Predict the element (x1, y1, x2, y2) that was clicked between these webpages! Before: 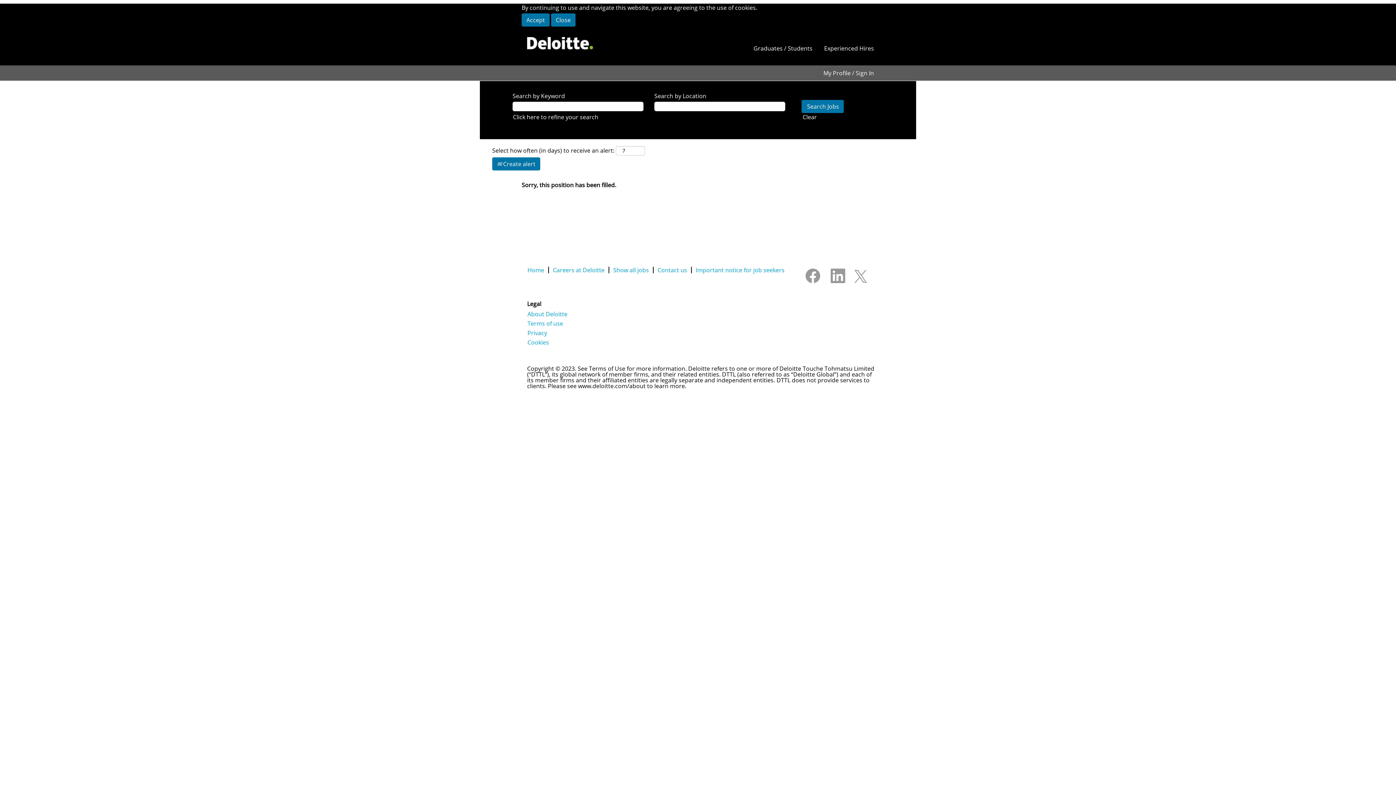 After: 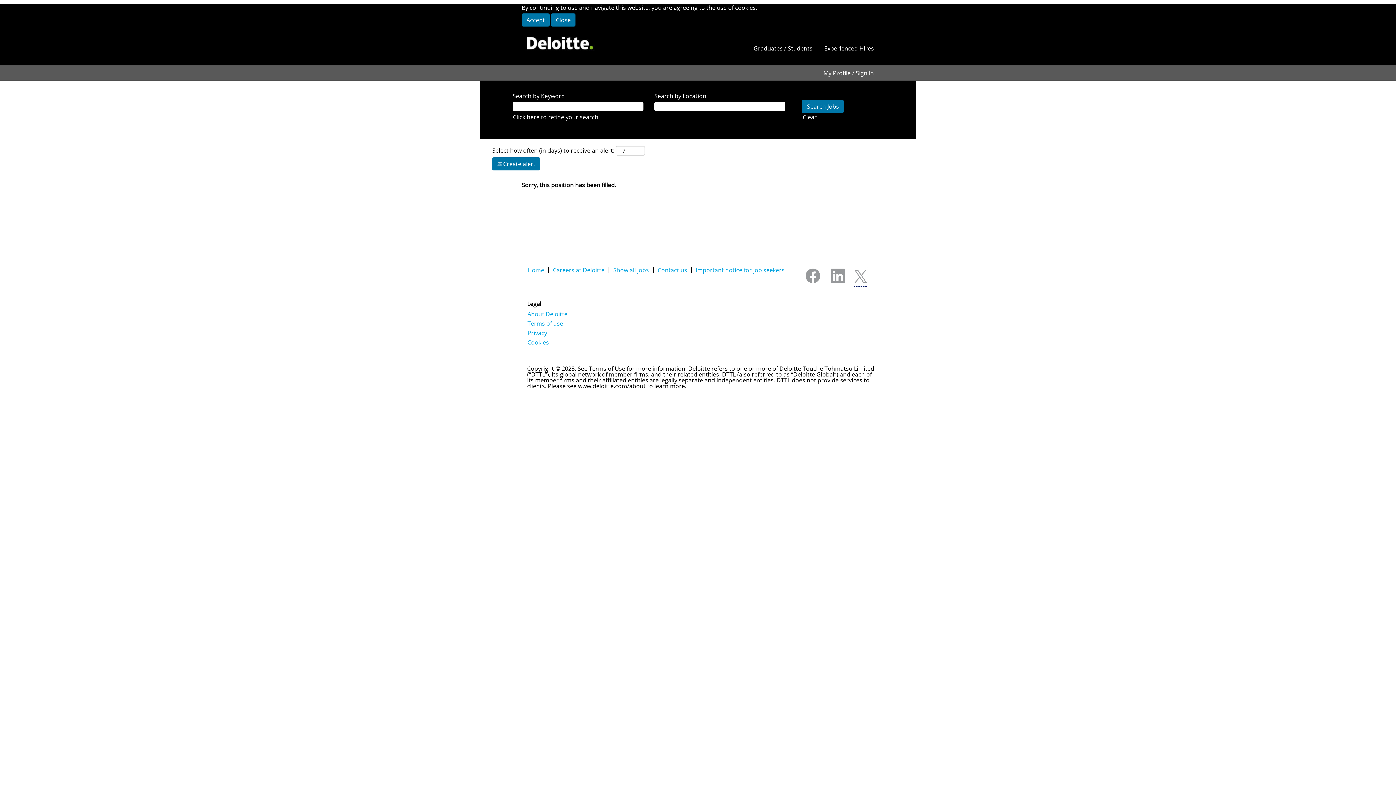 Action: bbox: (854, 266, 867, 286)